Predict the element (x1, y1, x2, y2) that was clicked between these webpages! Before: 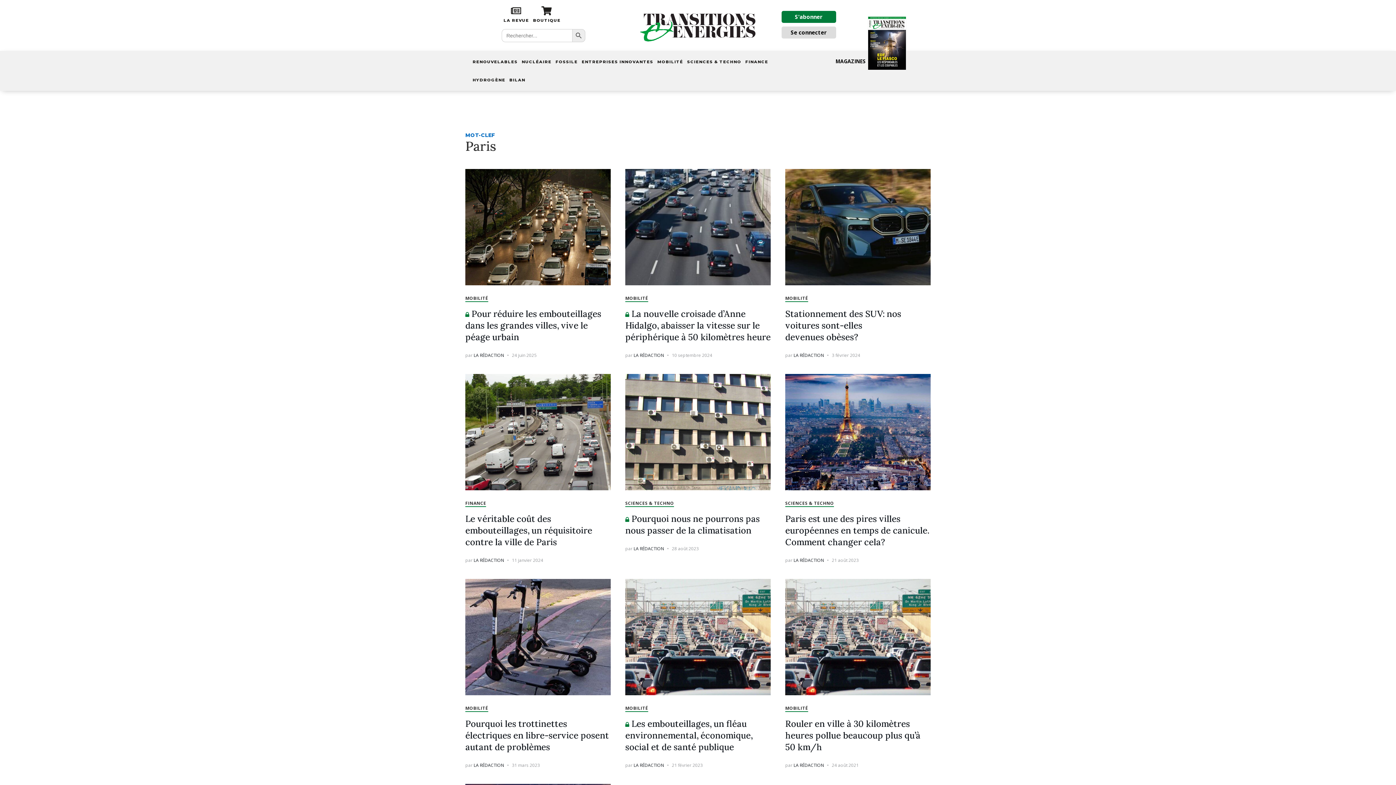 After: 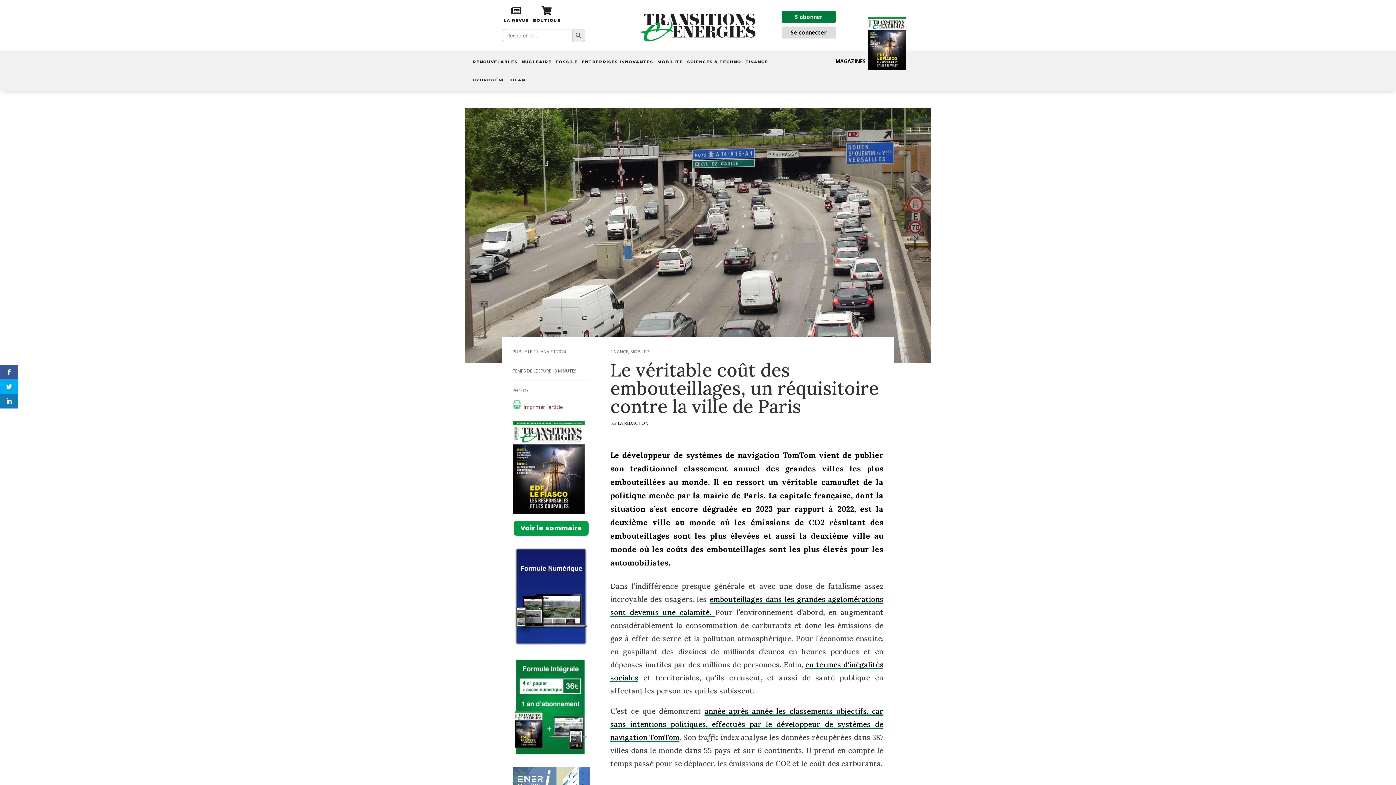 Action: bbox: (465, 374, 610, 490)